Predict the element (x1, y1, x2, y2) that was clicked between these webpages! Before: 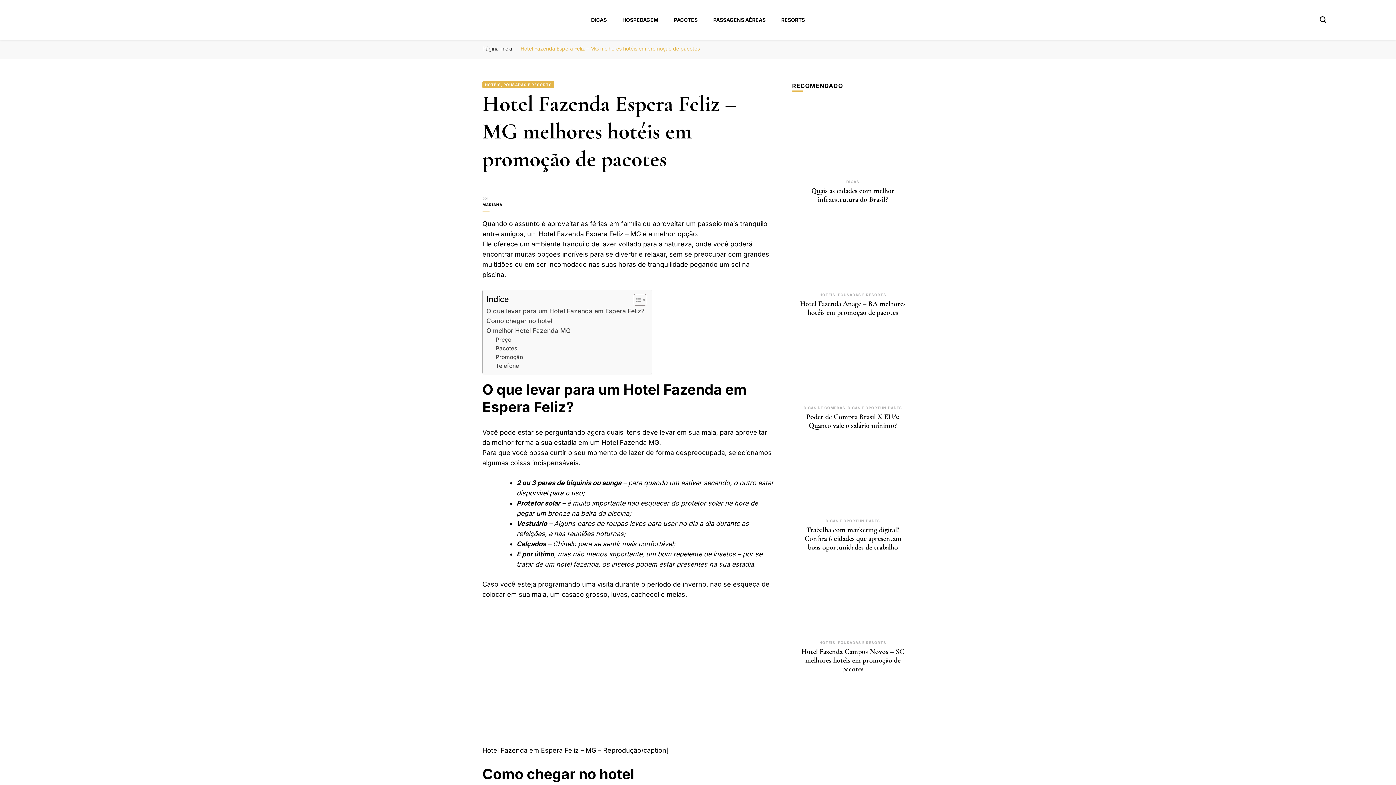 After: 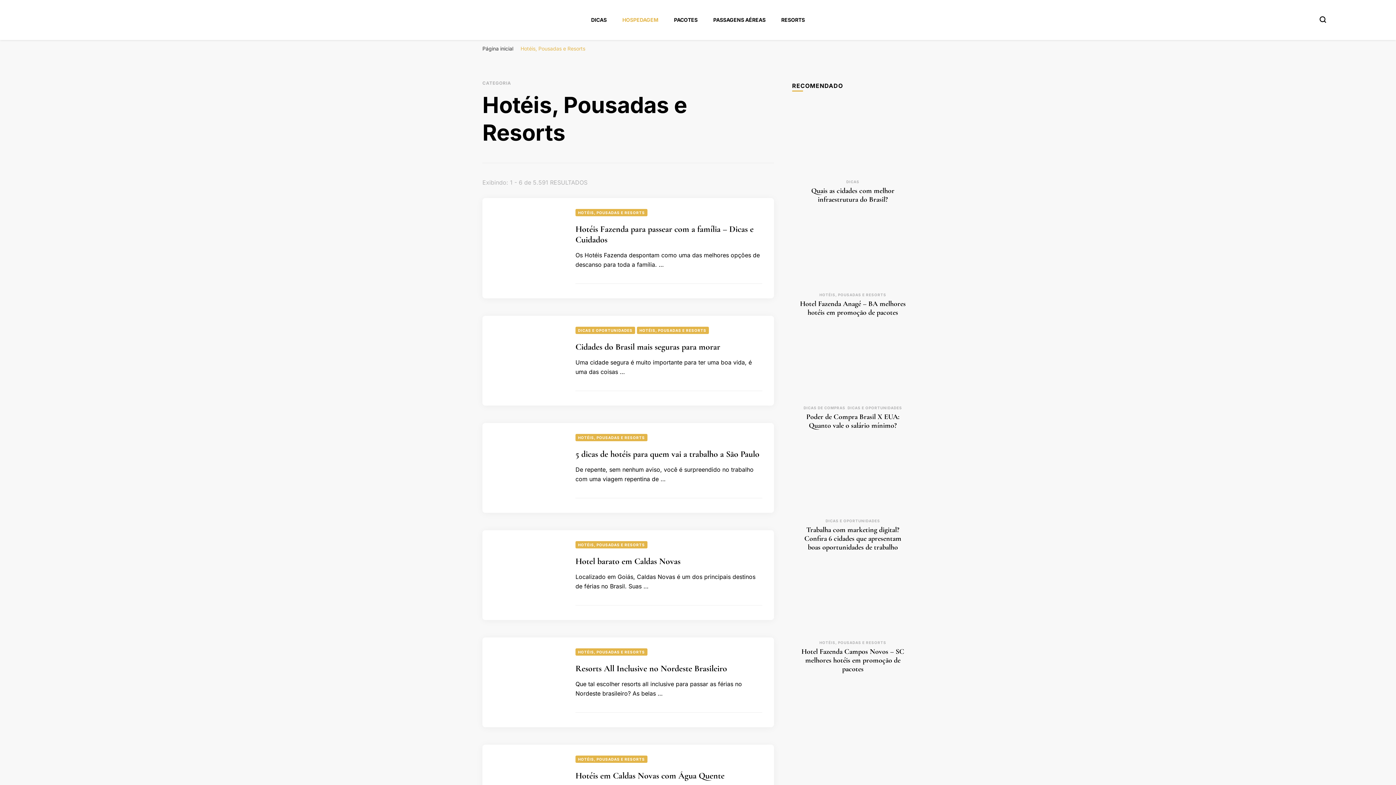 Action: label: HOTÉIS, POUSADAS E RESORTS bbox: (819, 640, 886, 645)